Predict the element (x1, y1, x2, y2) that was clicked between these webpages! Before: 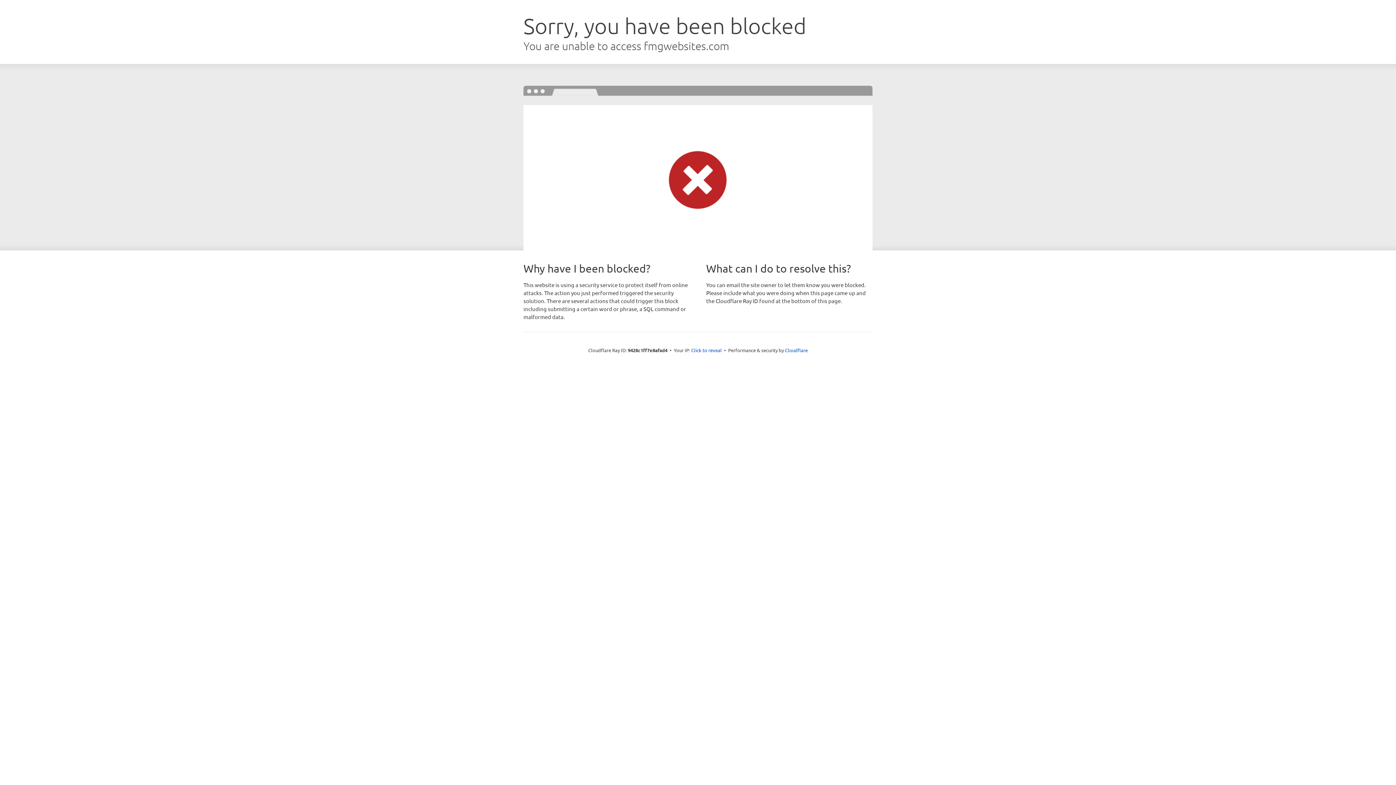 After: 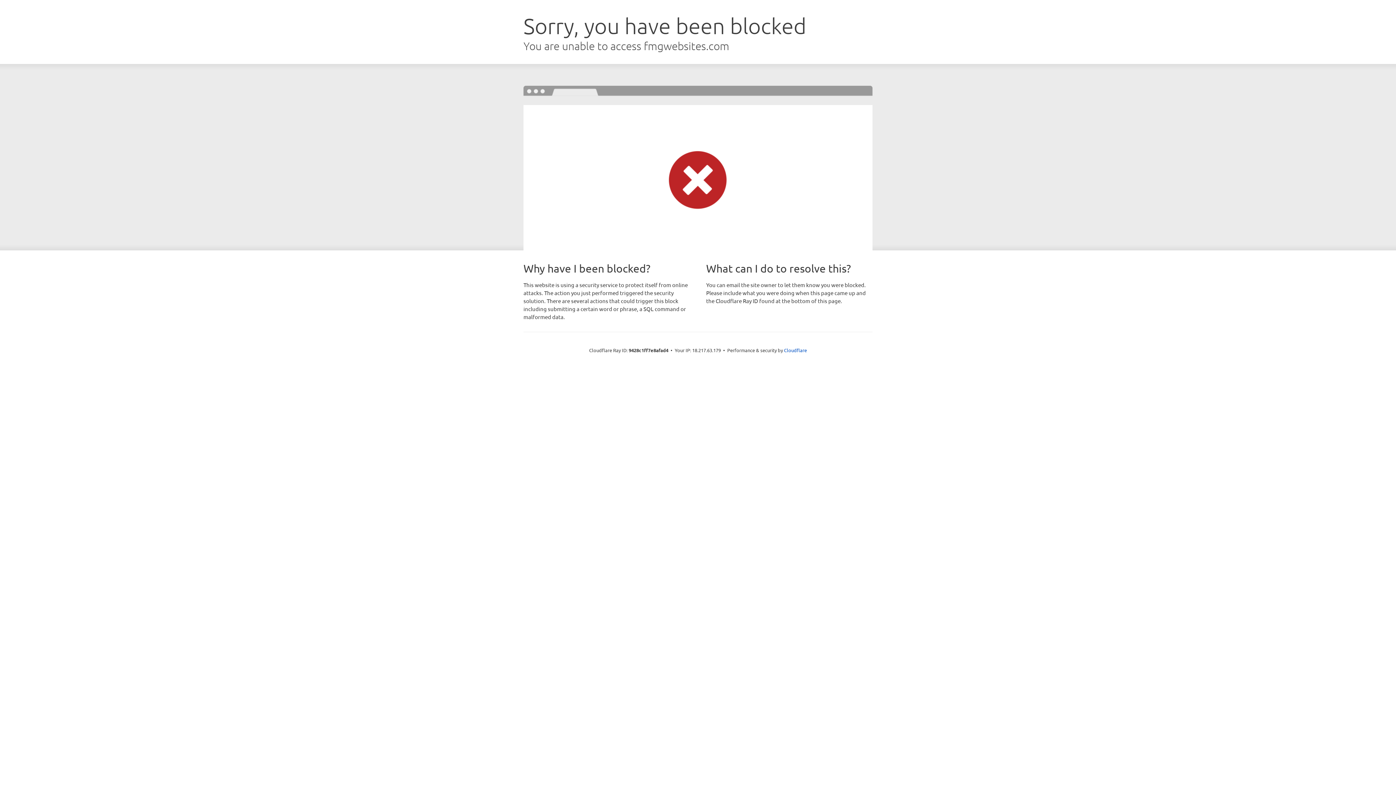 Action: bbox: (691, 346, 722, 353) label: Click to reveal